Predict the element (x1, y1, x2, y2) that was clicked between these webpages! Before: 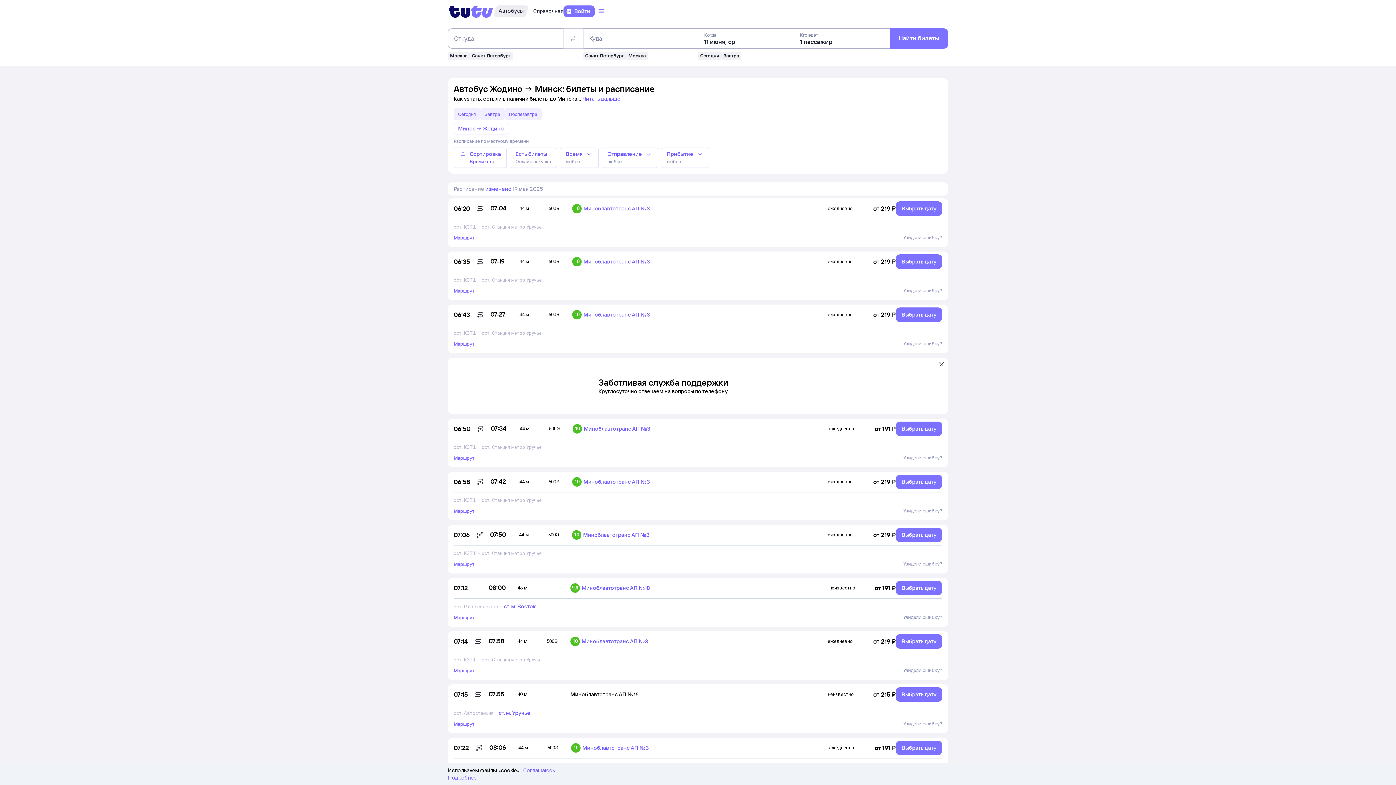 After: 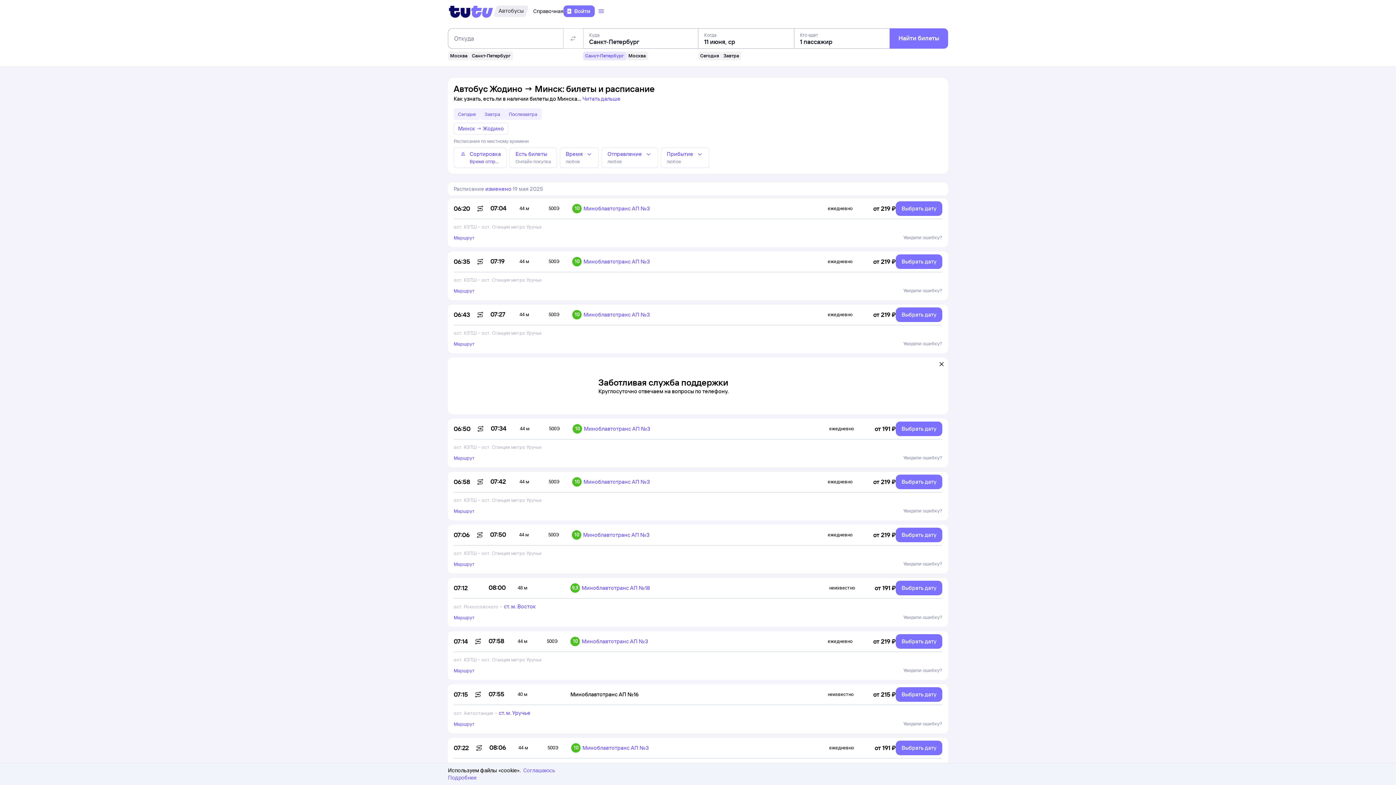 Action: bbox: (583, 51, 626, 60) label: Санкт-Петербург